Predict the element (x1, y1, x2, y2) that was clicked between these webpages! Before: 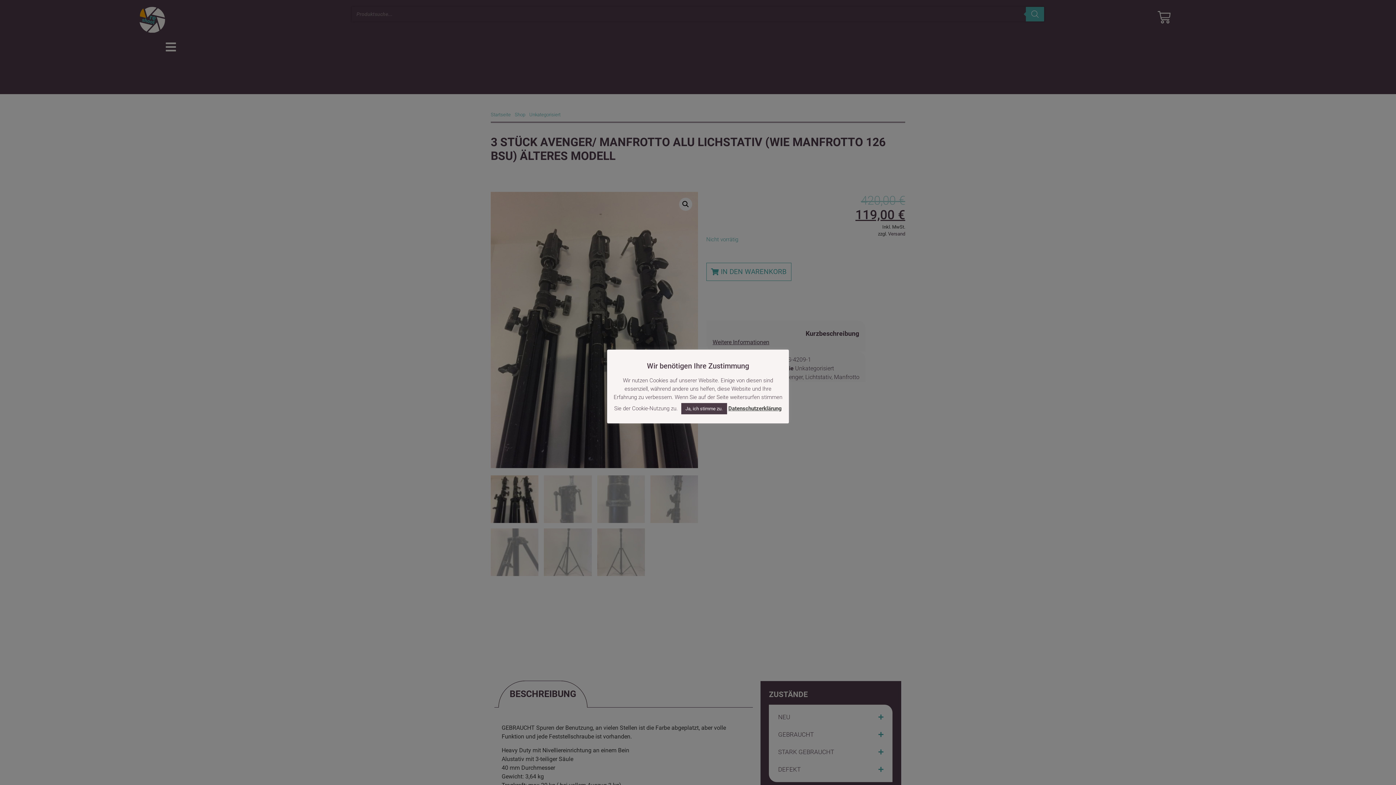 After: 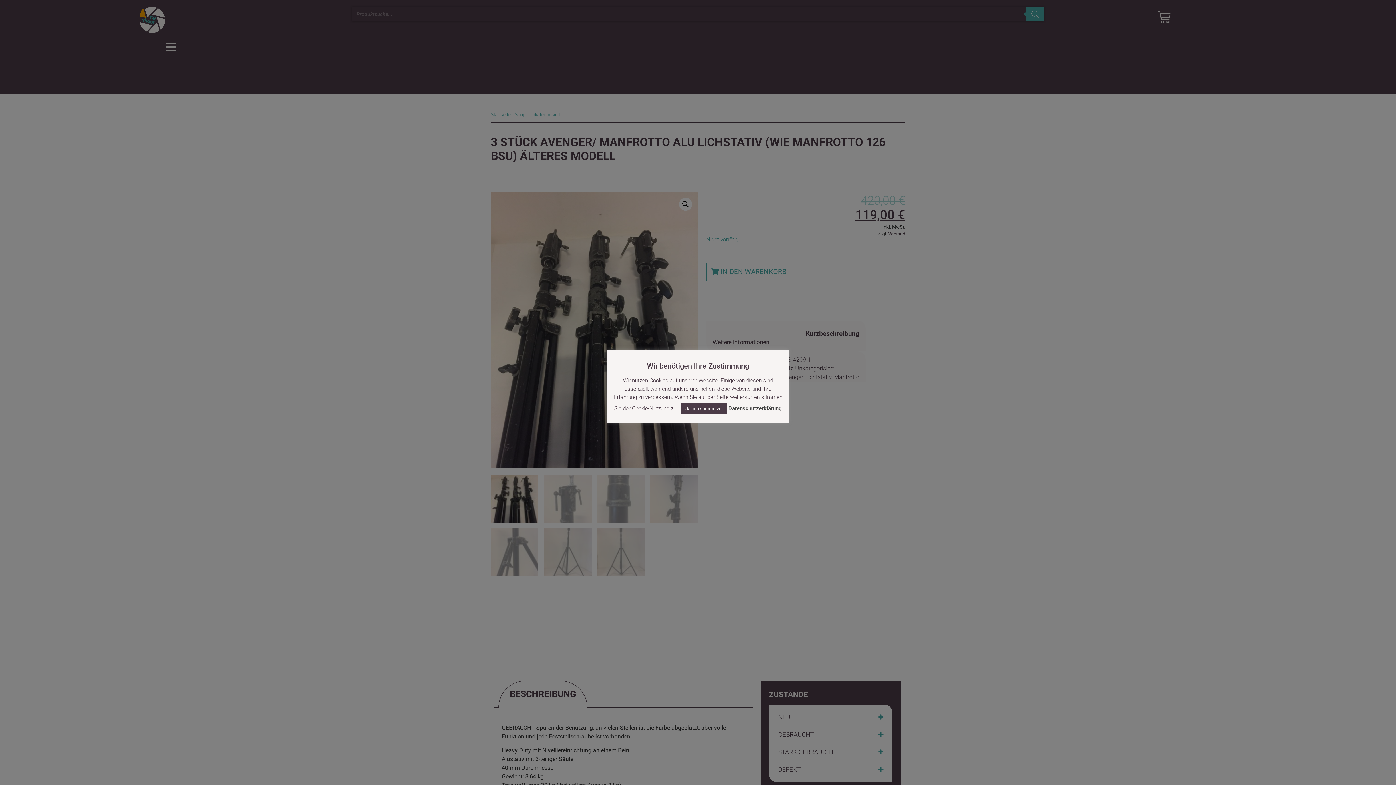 Action: label: Datenschutzerklärung bbox: (728, 405, 782, 412)